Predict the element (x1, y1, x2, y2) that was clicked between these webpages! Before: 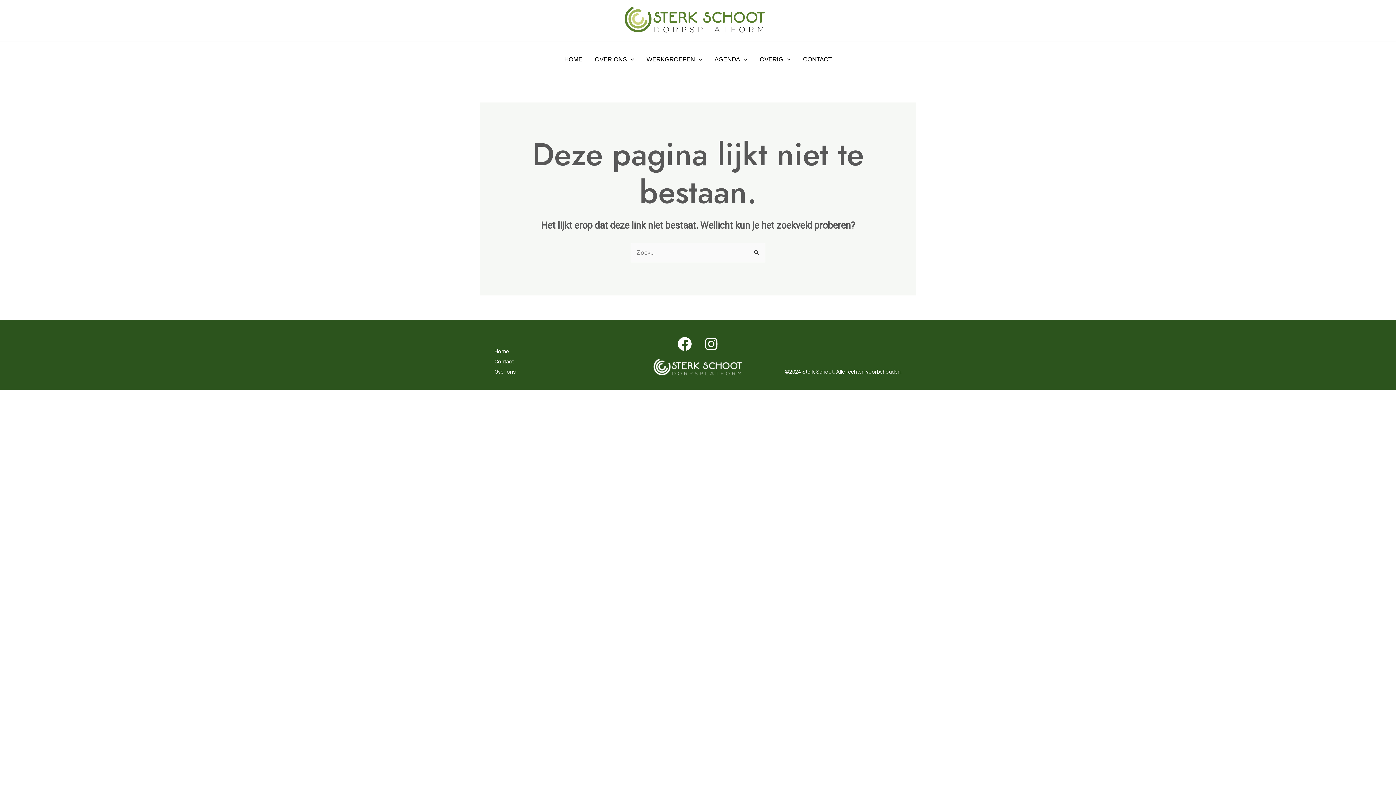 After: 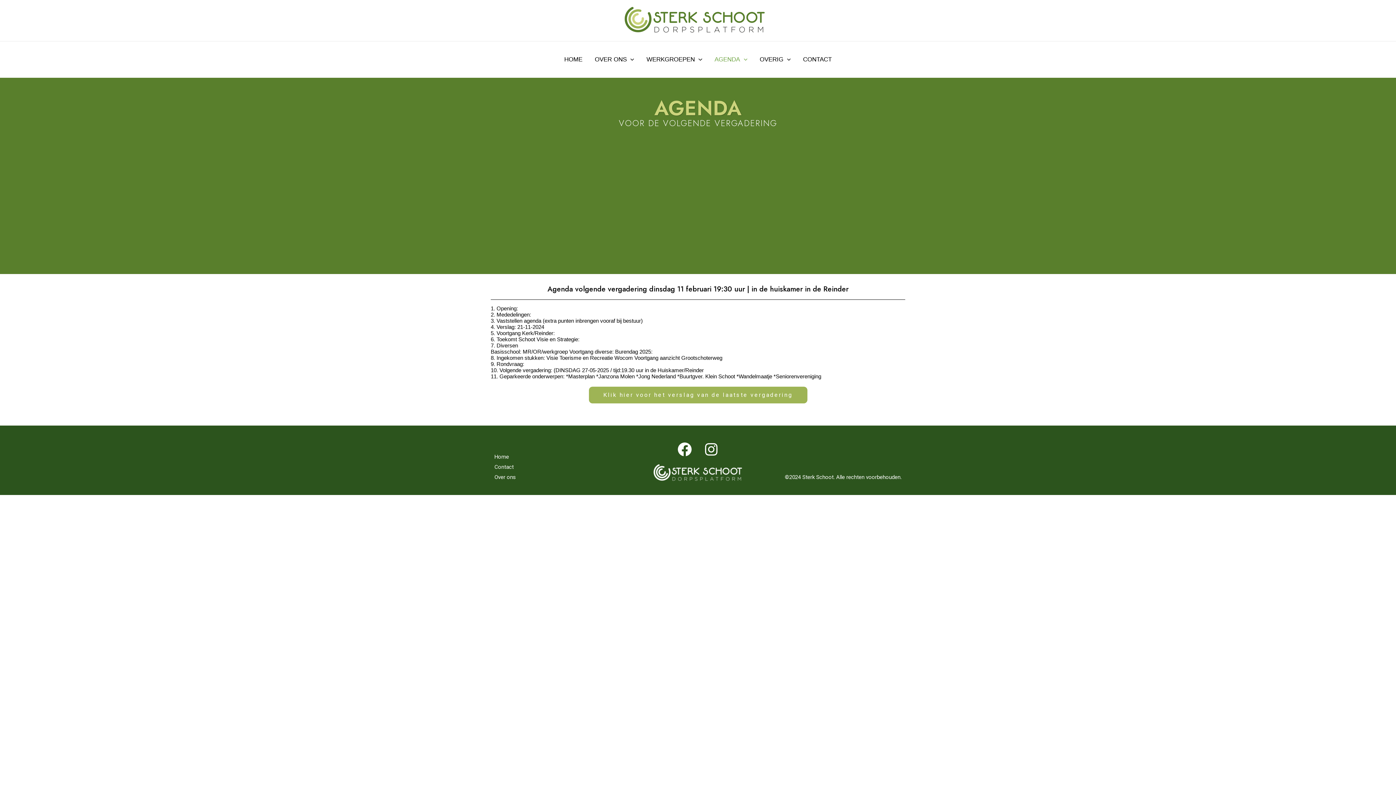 Action: label: AGENDA bbox: (708, 45, 753, 74)